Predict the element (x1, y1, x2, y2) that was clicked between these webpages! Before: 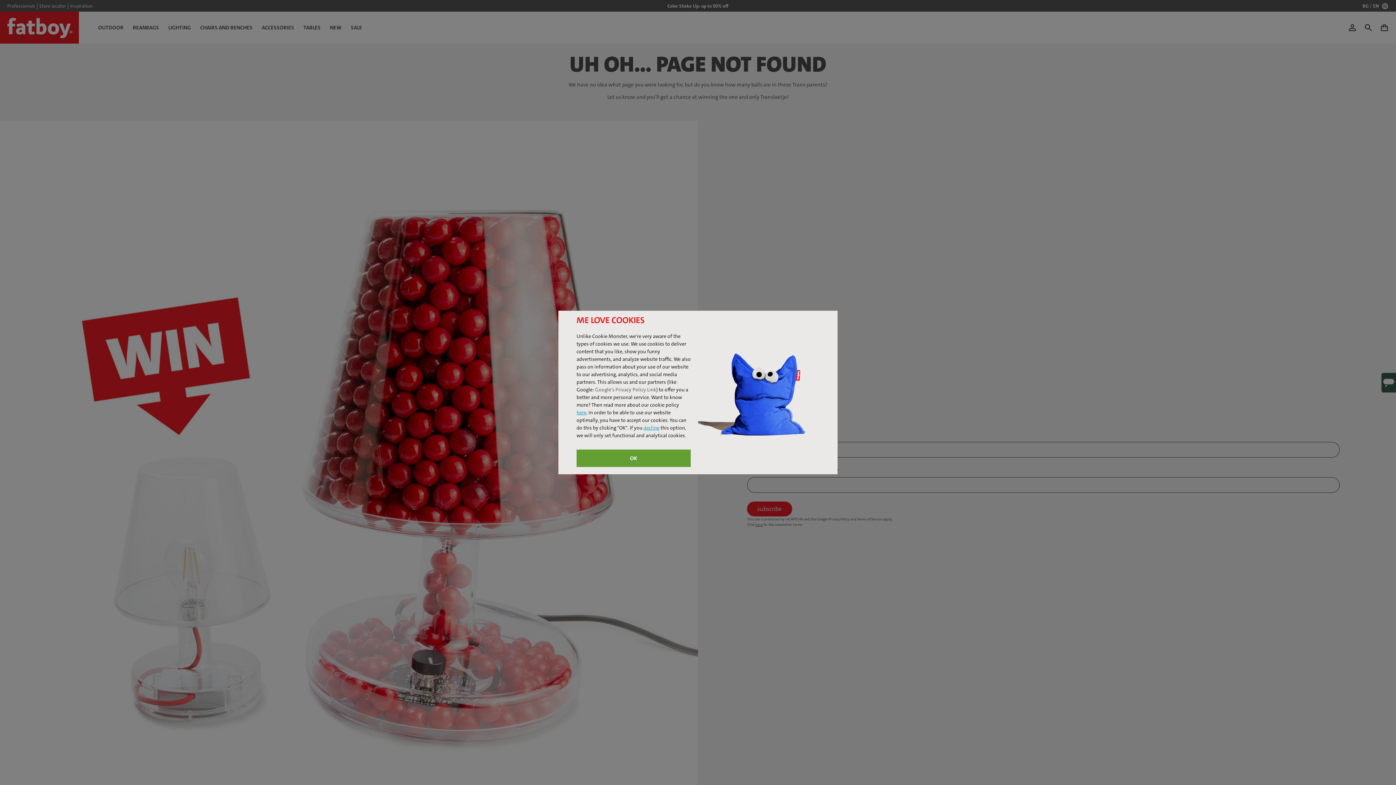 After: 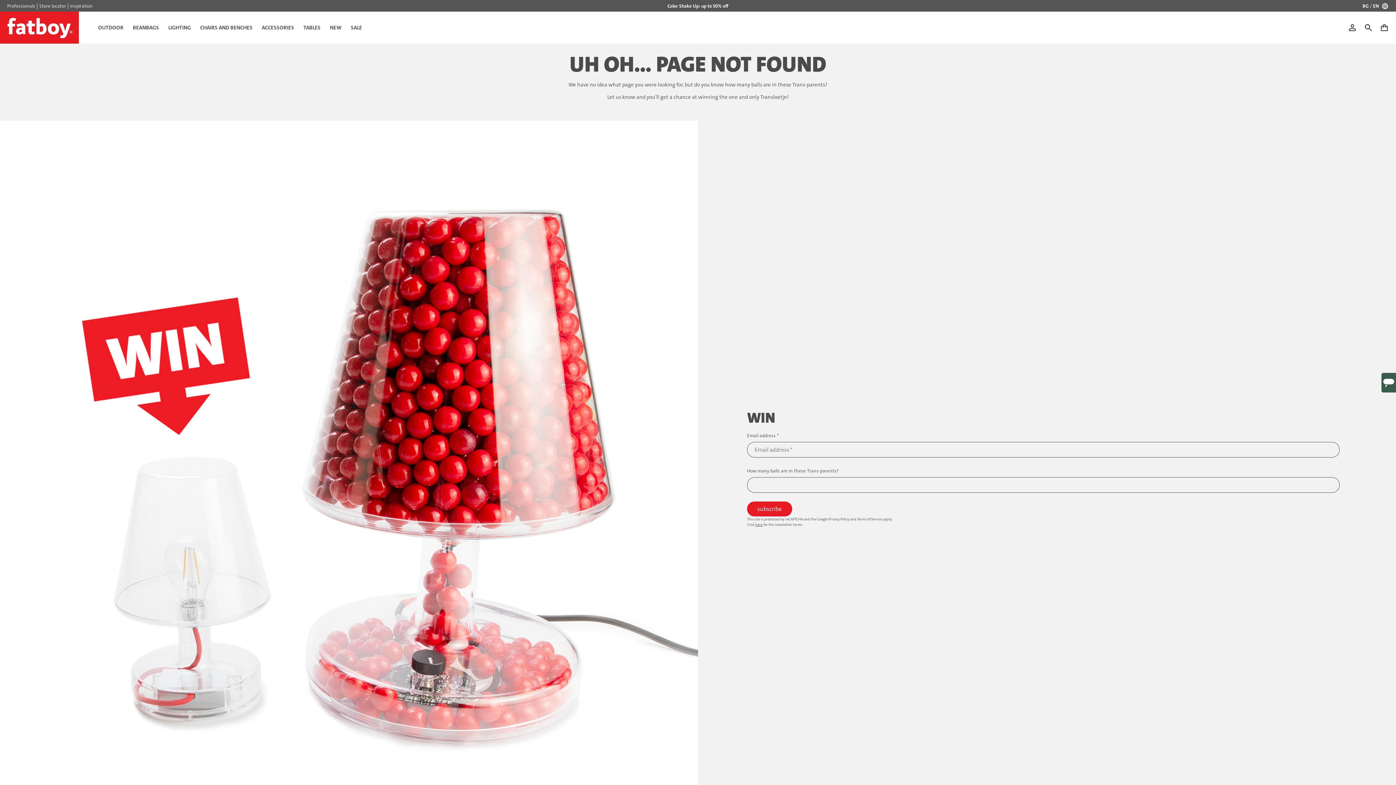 Action: label: OK bbox: (576, 449, 690, 467)